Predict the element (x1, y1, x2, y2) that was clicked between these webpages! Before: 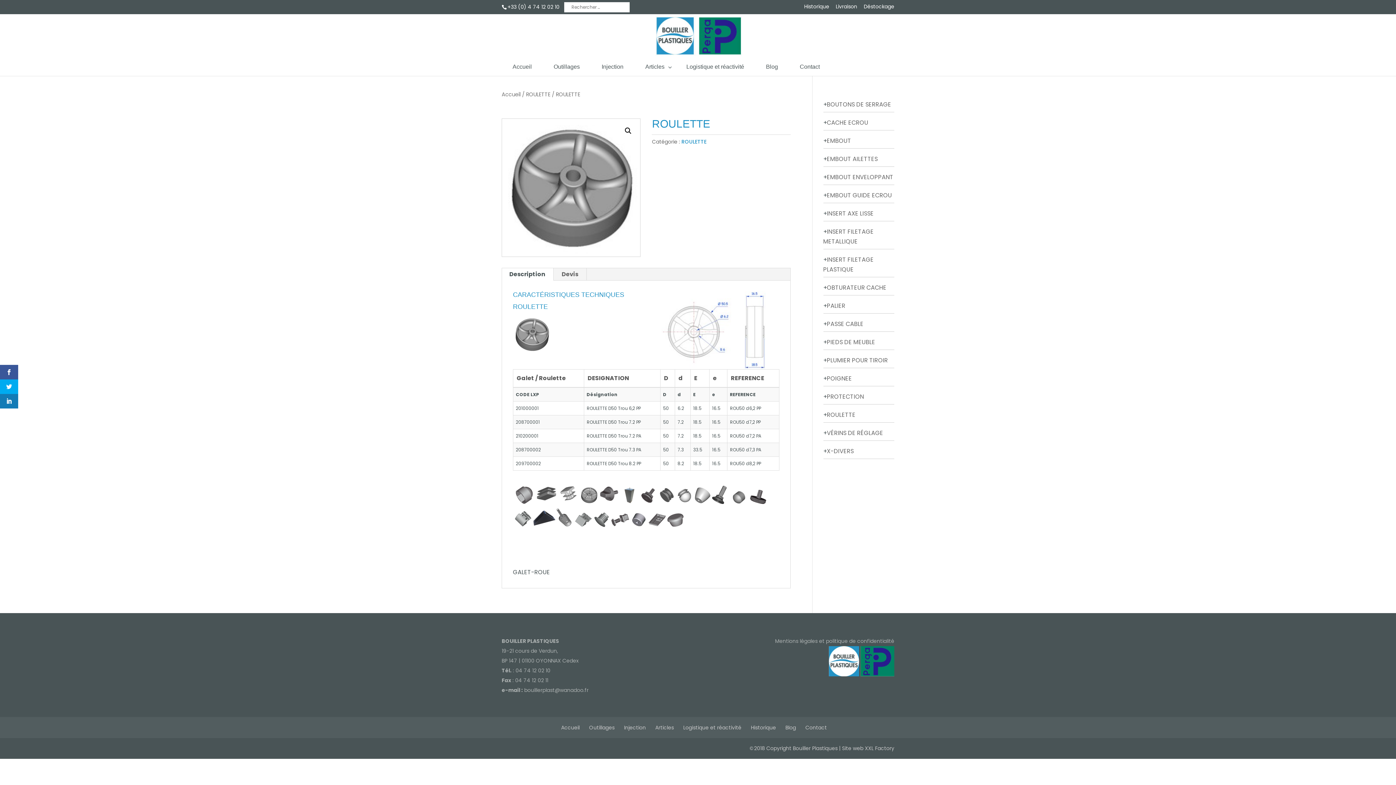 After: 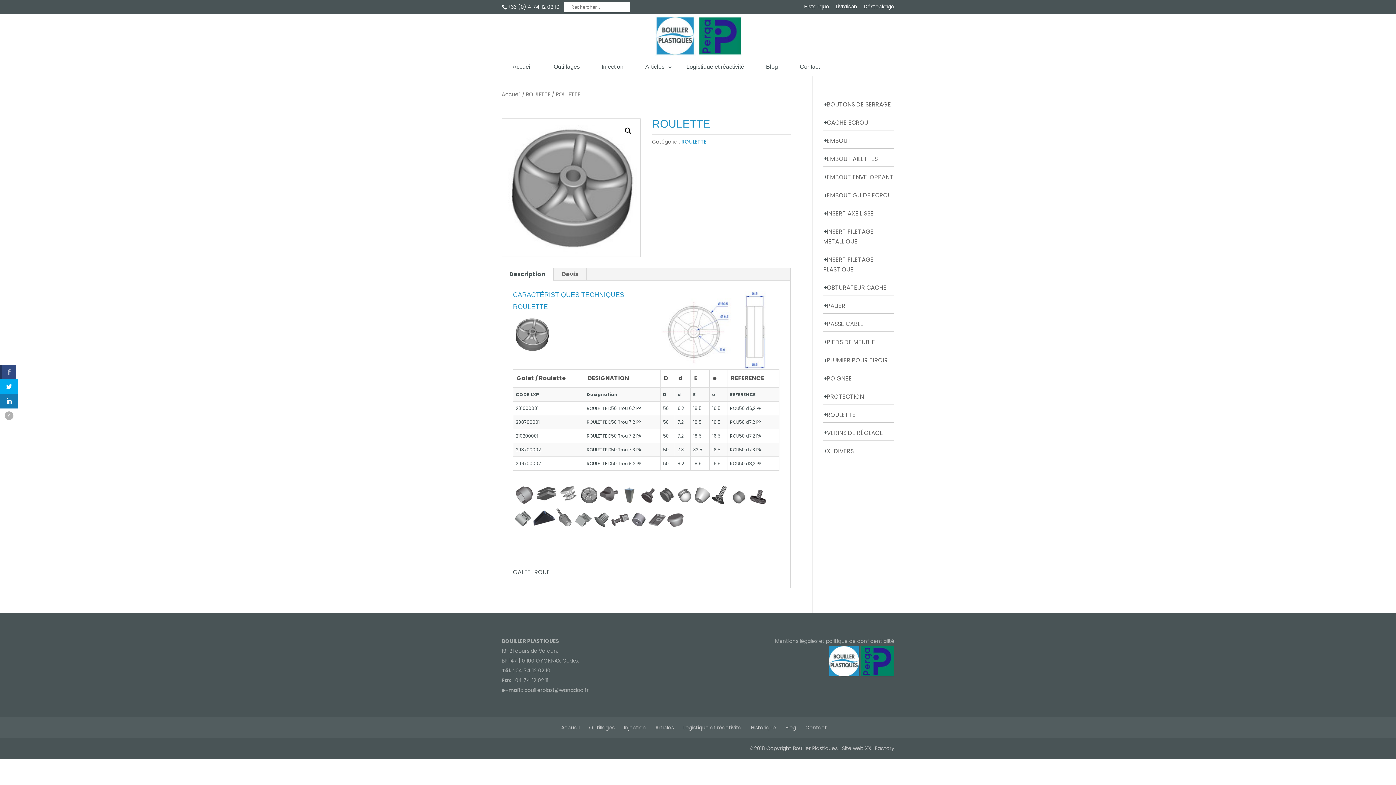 Action: bbox: (0, 365, 18, 379)